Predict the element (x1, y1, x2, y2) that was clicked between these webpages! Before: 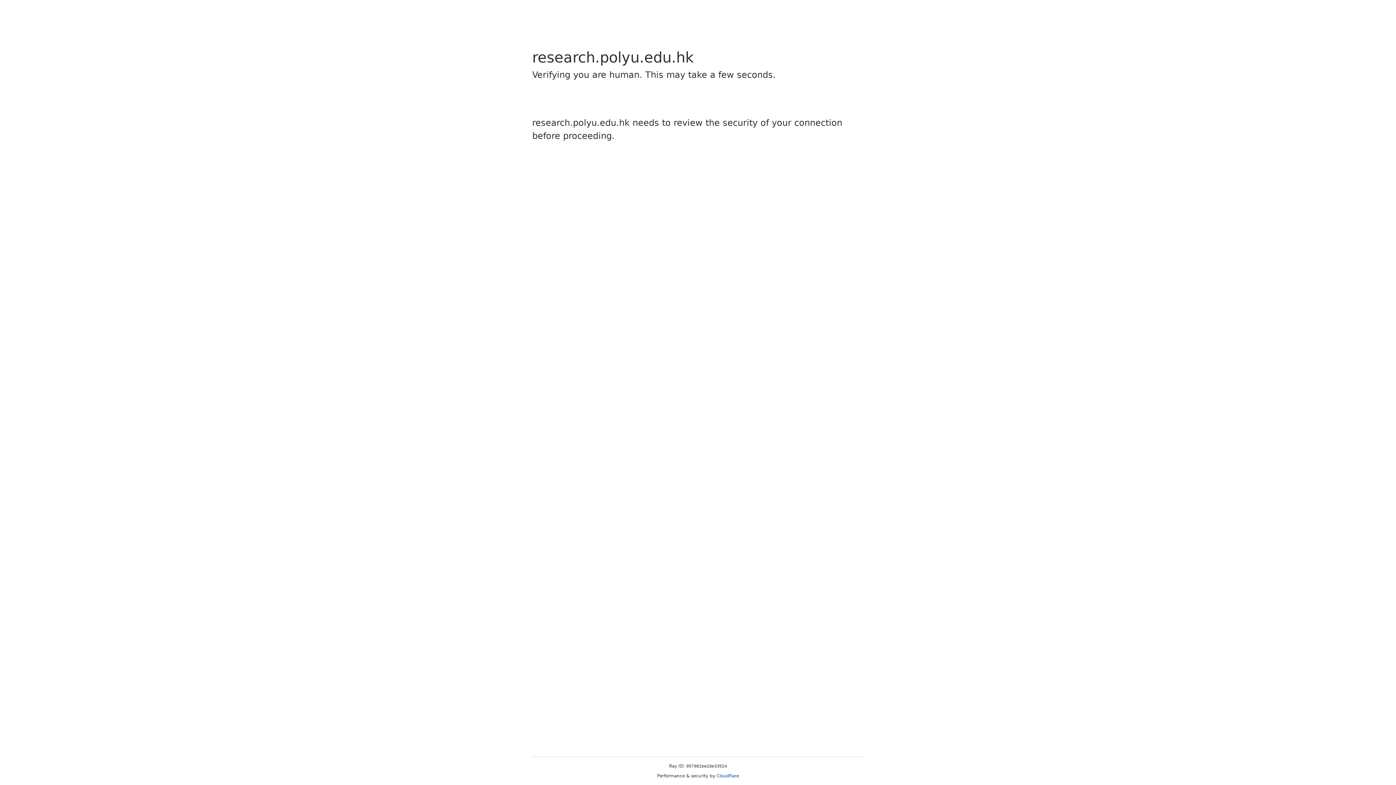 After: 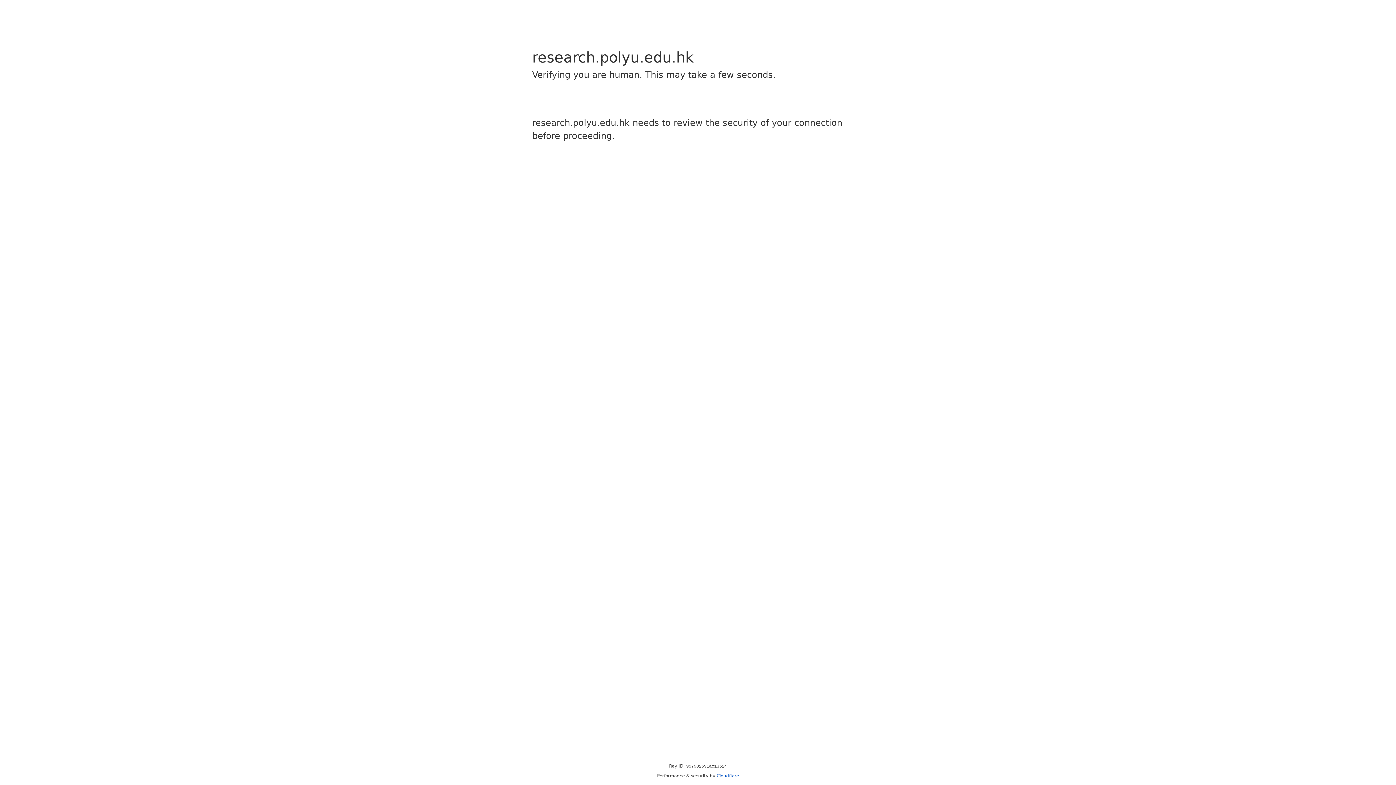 Action: label: Cloudflare bbox: (716, 773, 739, 778)